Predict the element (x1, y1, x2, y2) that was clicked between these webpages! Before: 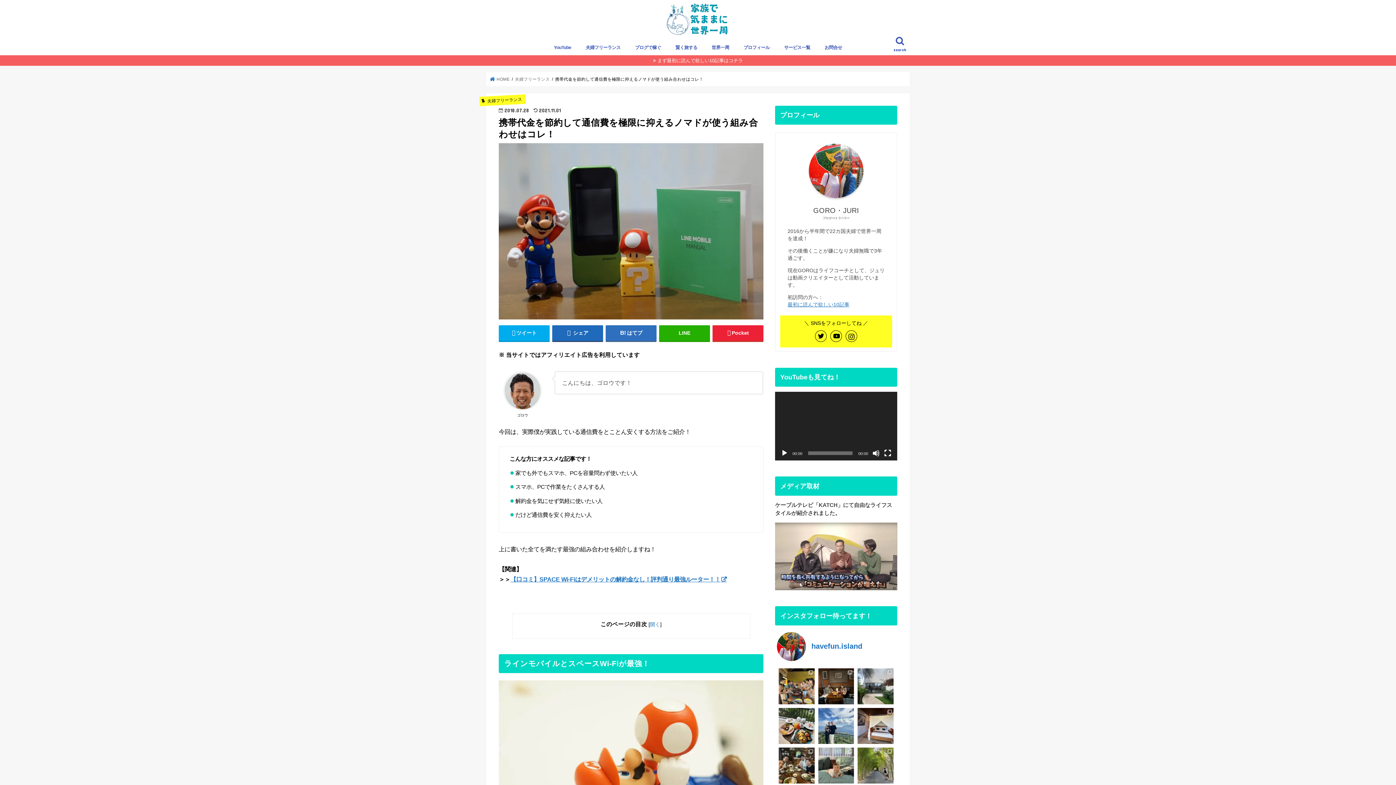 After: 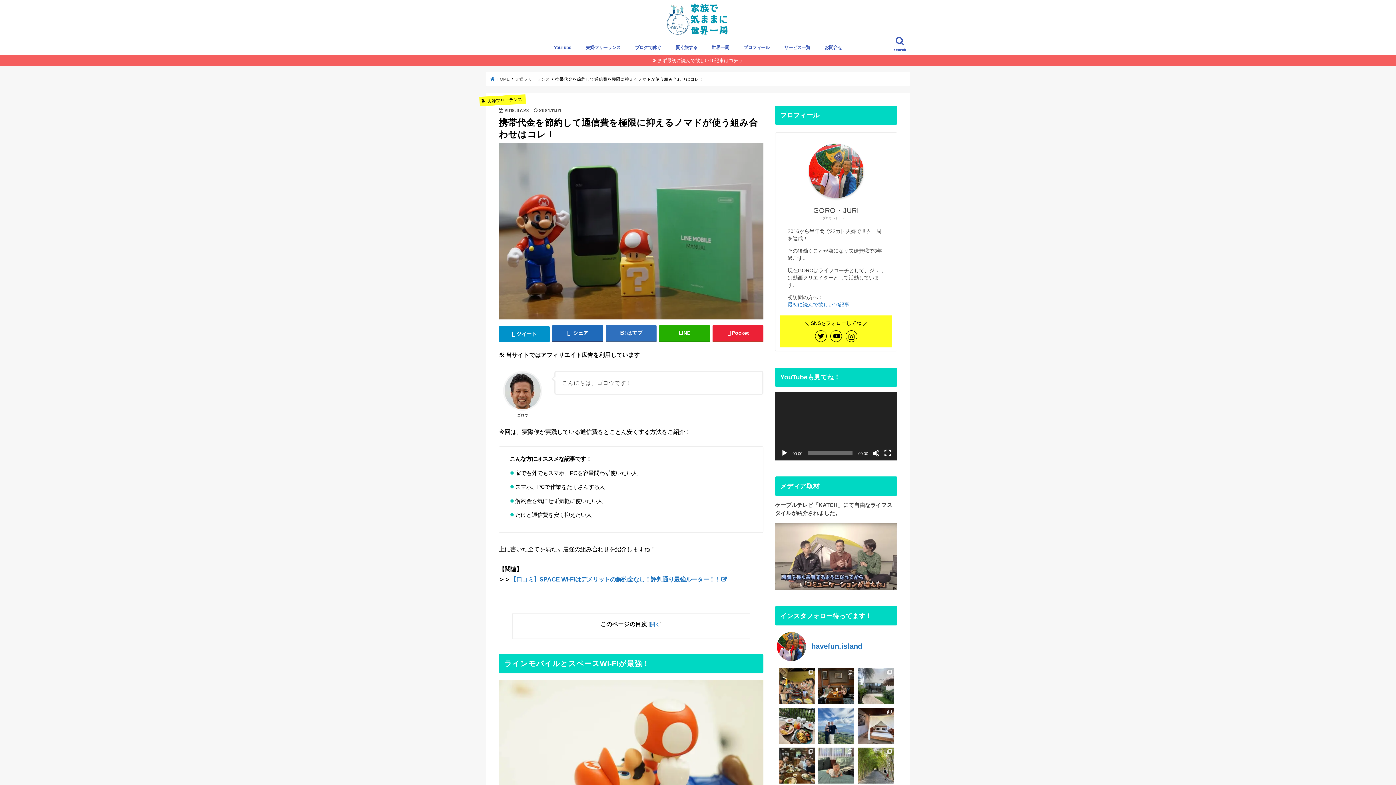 Action: label: ツイート bbox: (498, 325, 549, 341)